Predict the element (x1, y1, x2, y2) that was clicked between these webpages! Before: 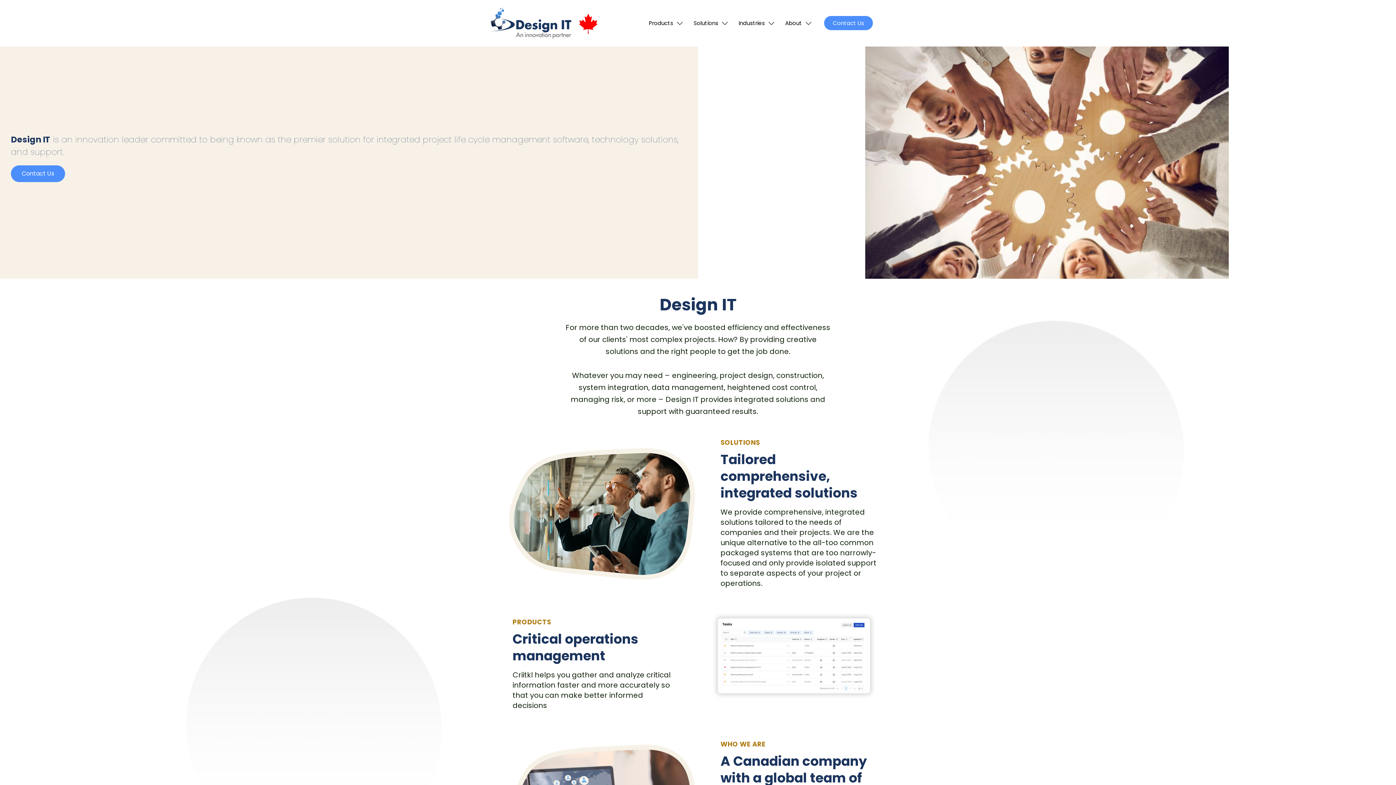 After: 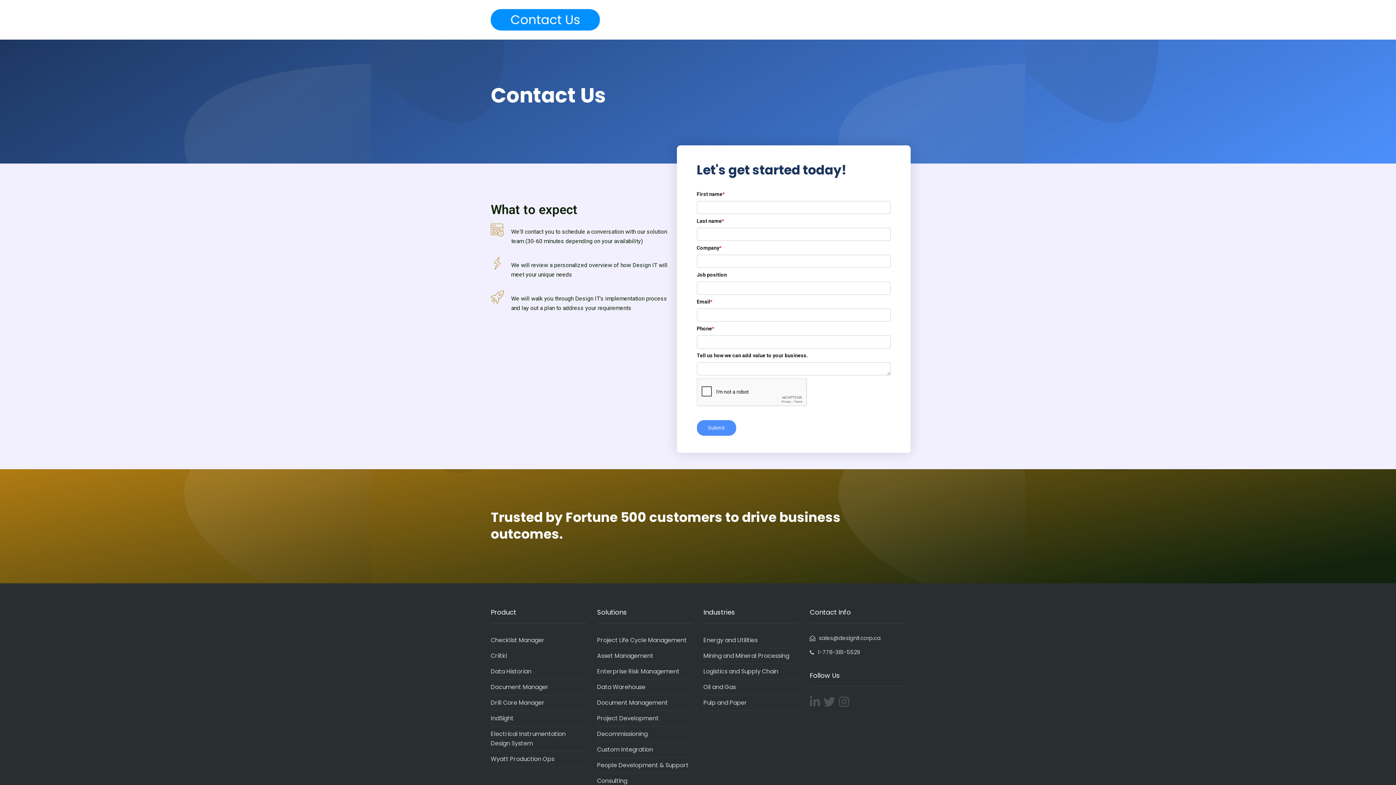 Action: label: Contact Us bbox: (10, 165, 65, 182)